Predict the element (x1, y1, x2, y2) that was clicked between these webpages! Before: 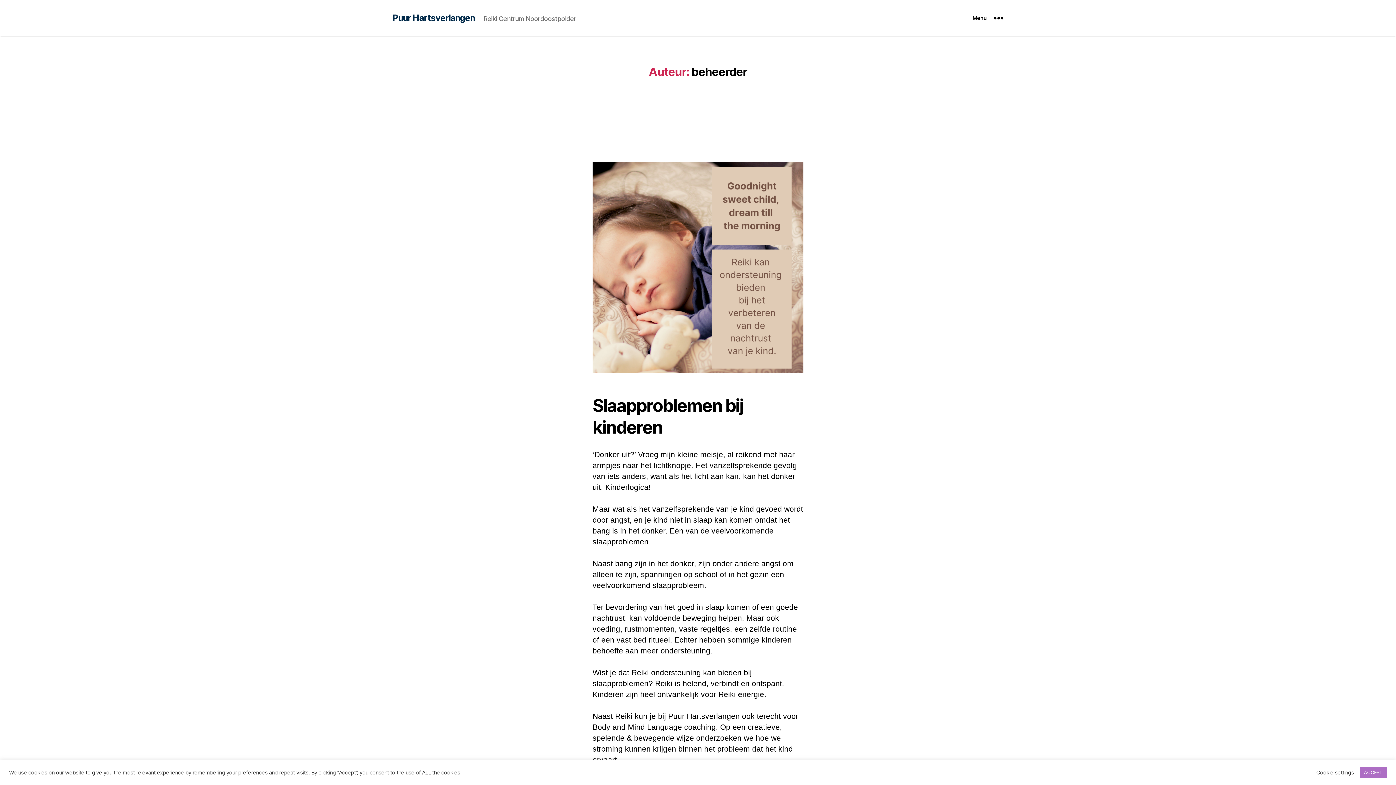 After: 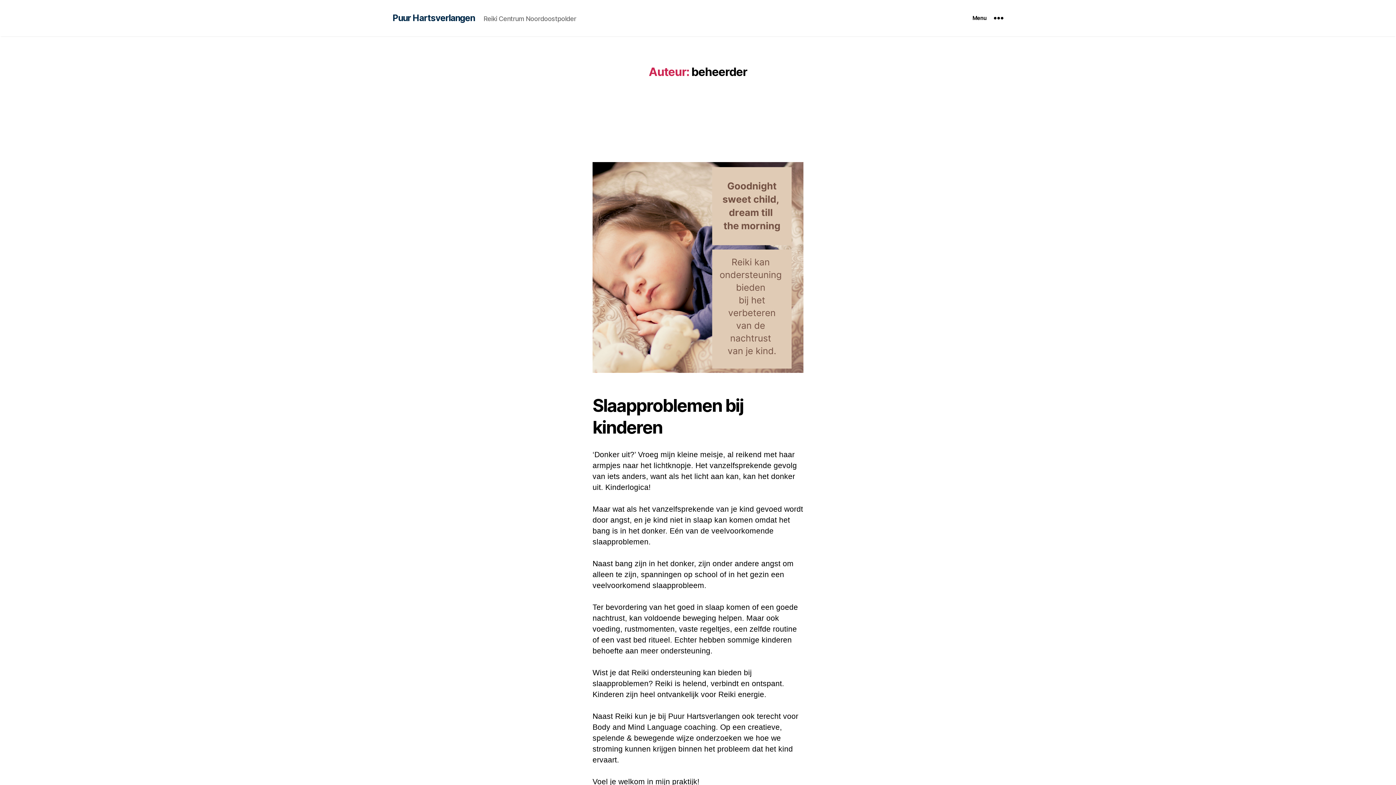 Action: label: ACCEPT bbox: (1359, 767, 1387, 778)